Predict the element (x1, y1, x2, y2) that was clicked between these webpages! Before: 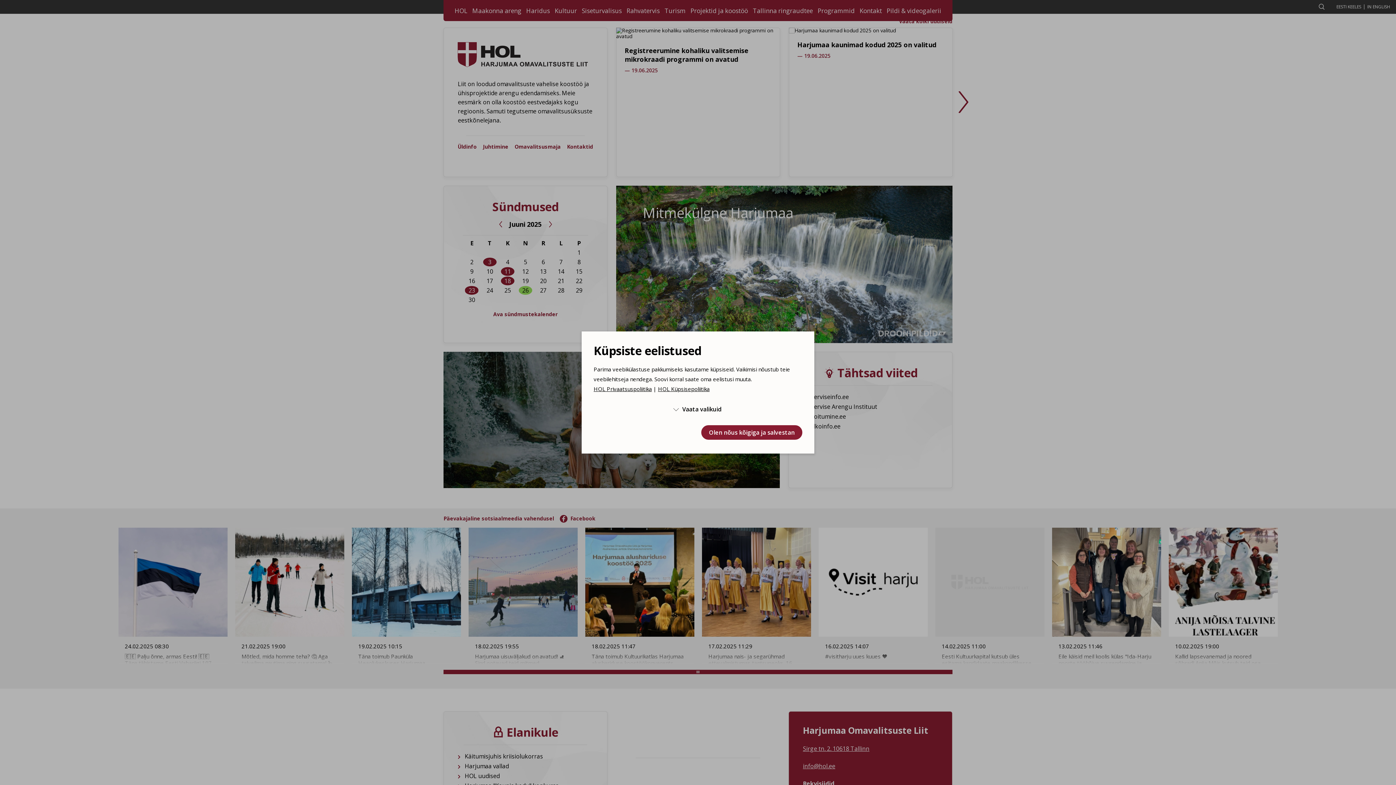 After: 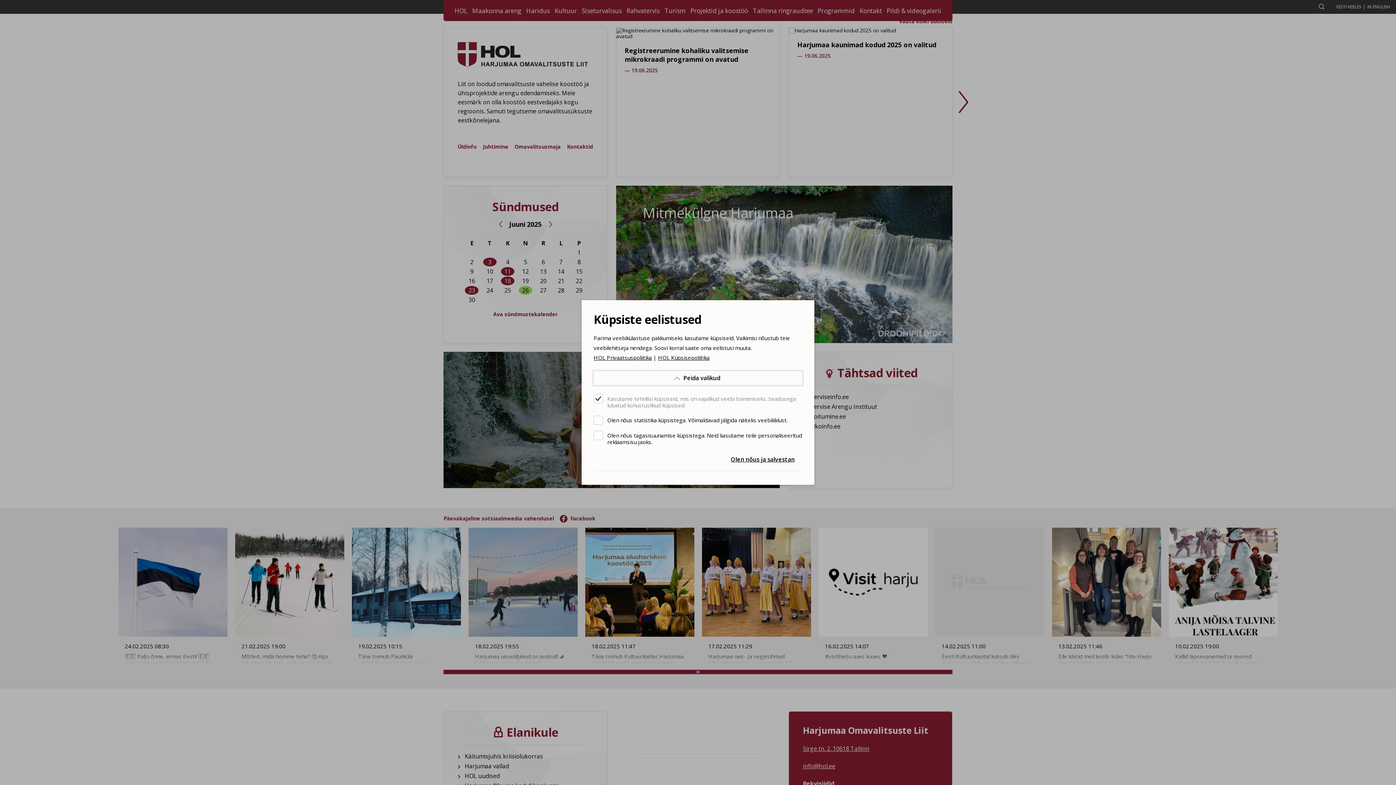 Action: bbox: (593, 402, 802, 416) label: 
Vaata valikuid